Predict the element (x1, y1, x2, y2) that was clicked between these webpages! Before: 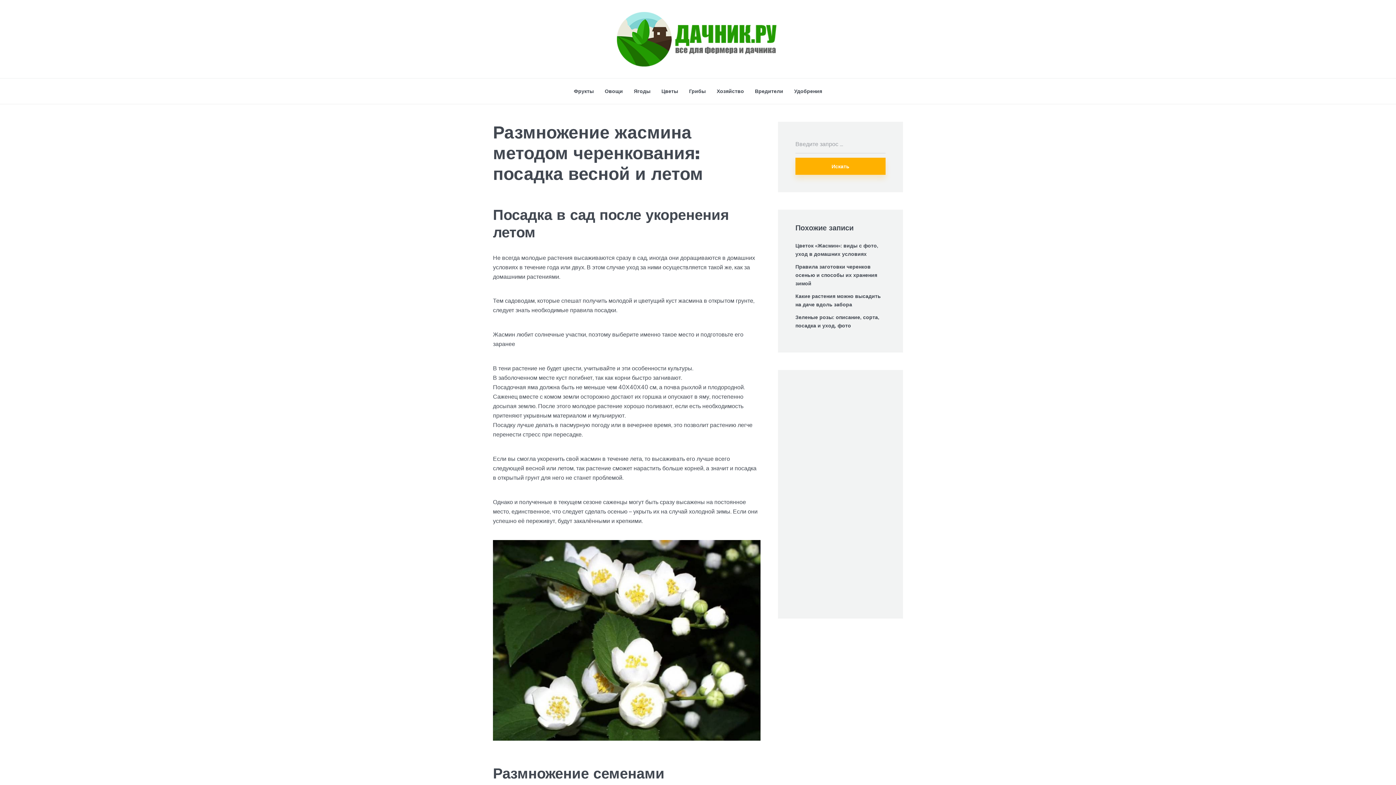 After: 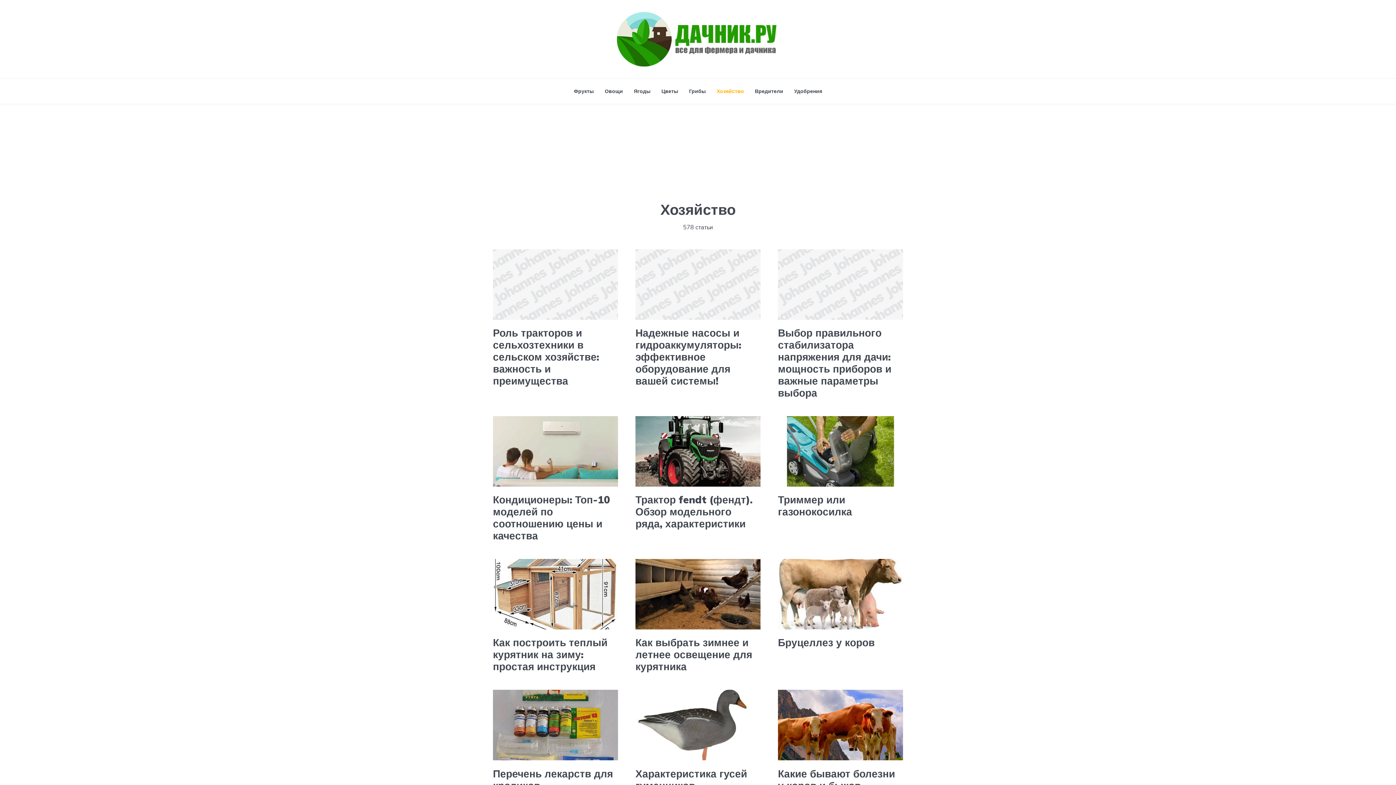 Action: bbox: (716, 82, 744, 100) label: Хозяйство